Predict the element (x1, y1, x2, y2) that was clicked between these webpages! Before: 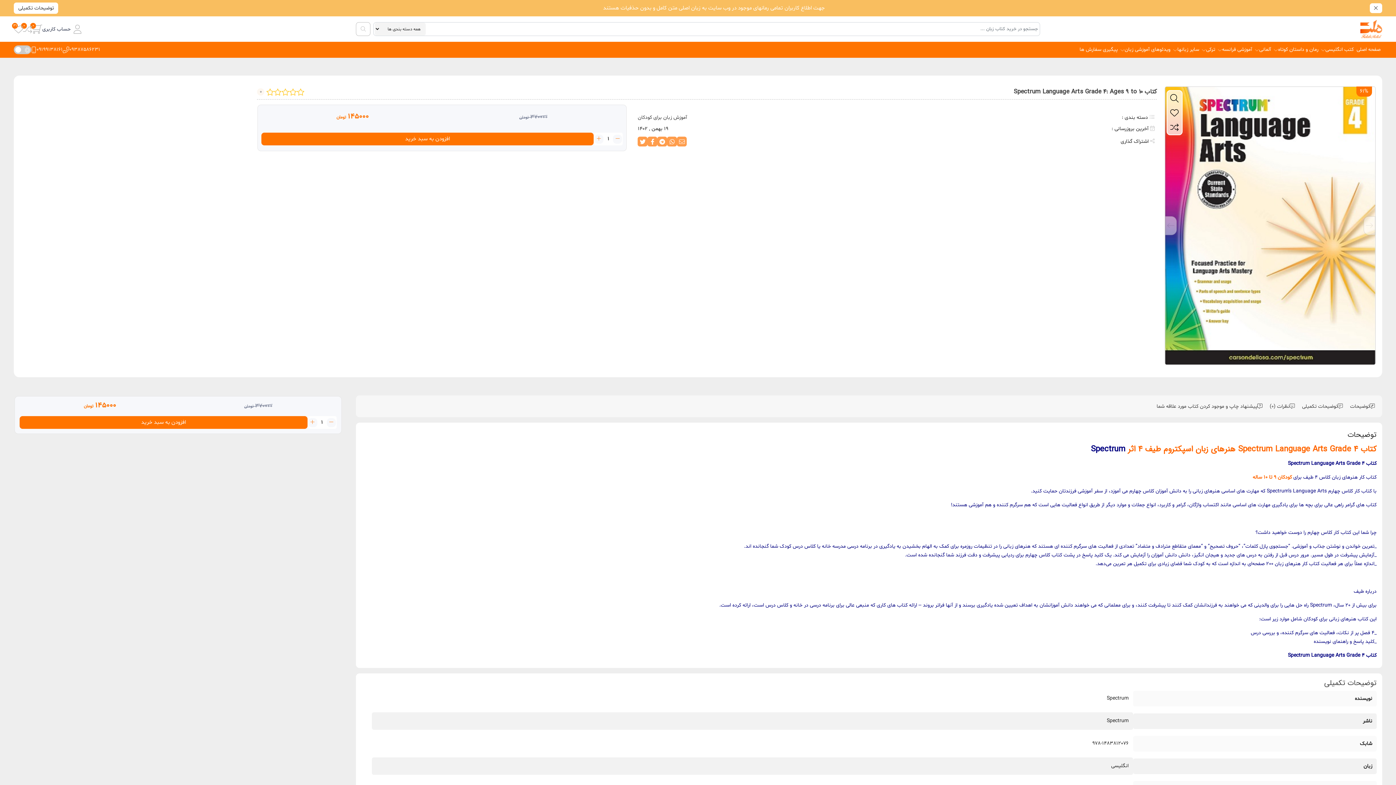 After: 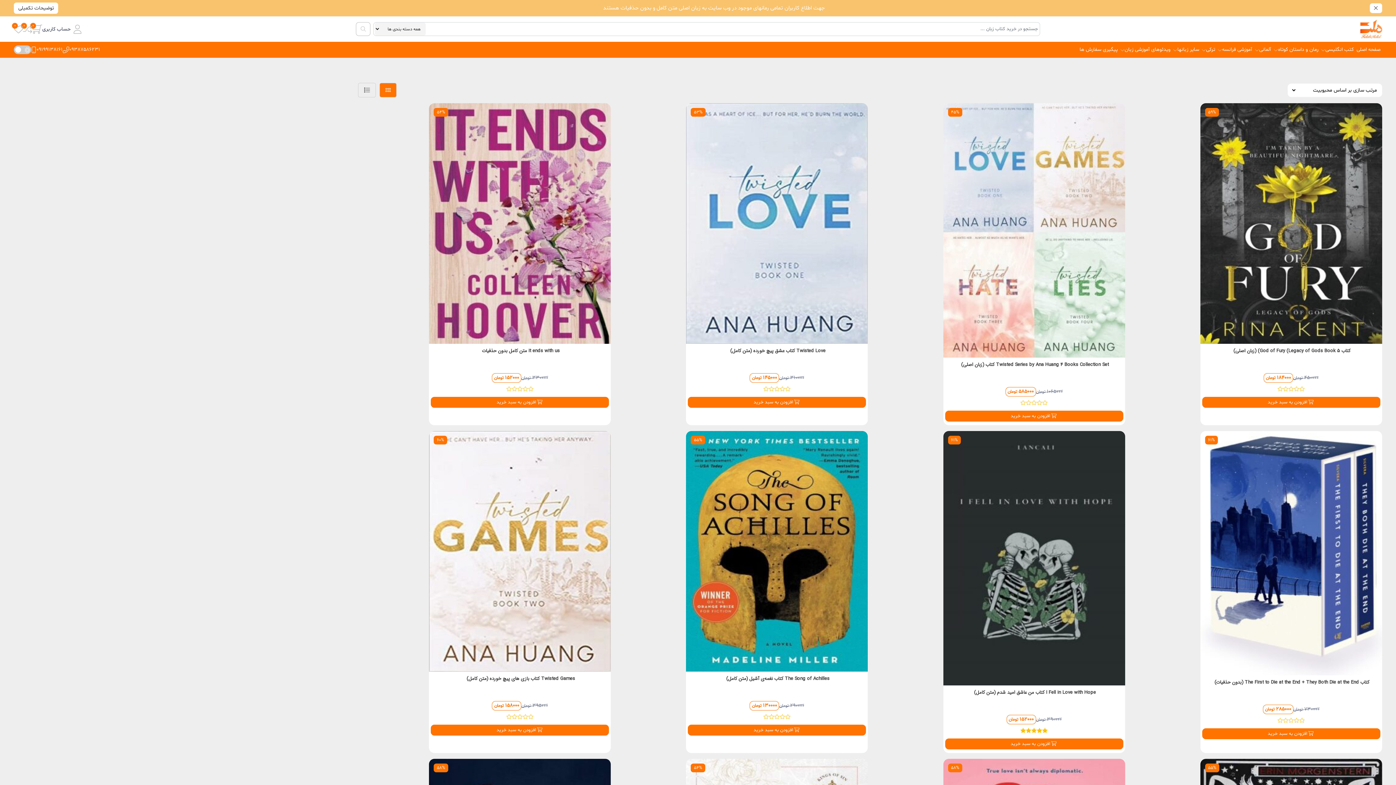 Action: label: رمان و داستان کوتاه bbox: (1275, 41, 1320, 57)